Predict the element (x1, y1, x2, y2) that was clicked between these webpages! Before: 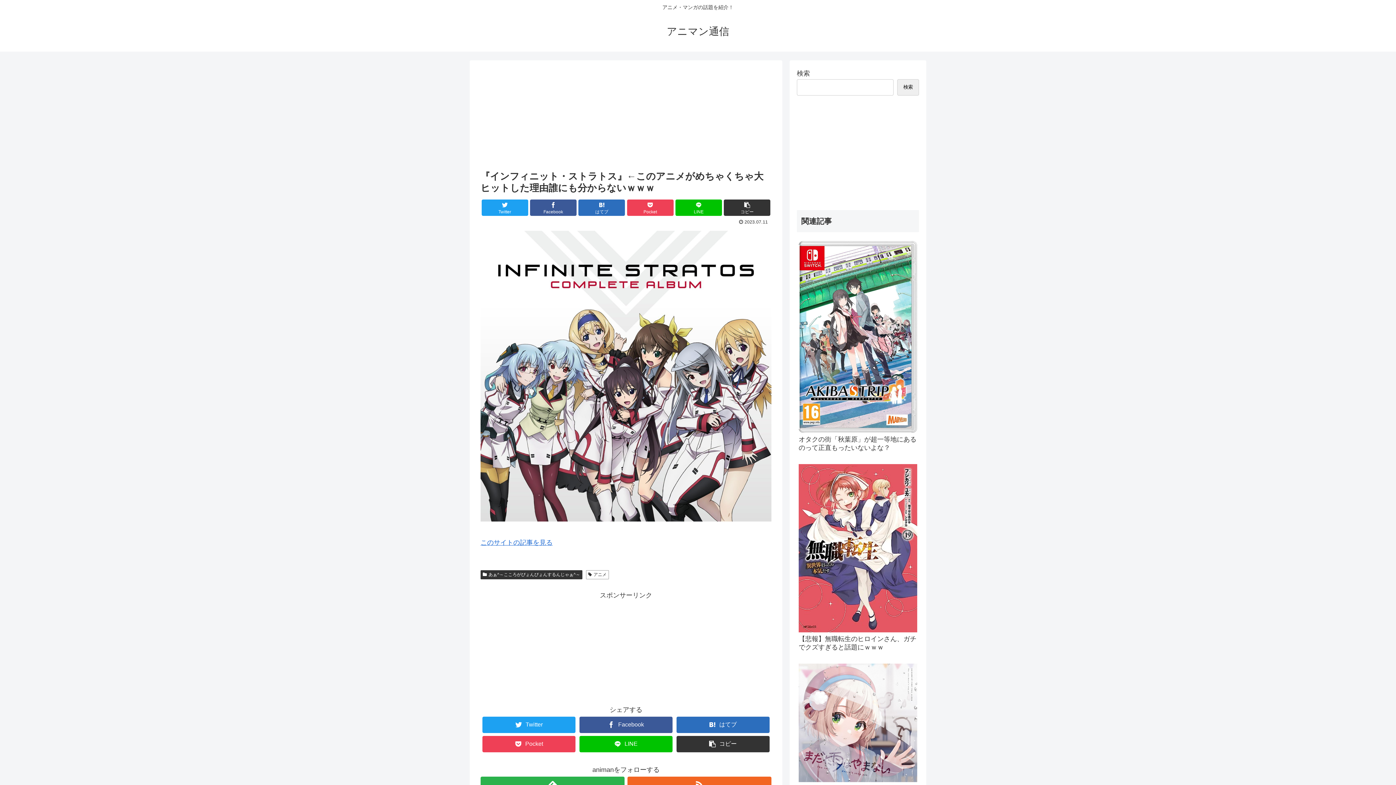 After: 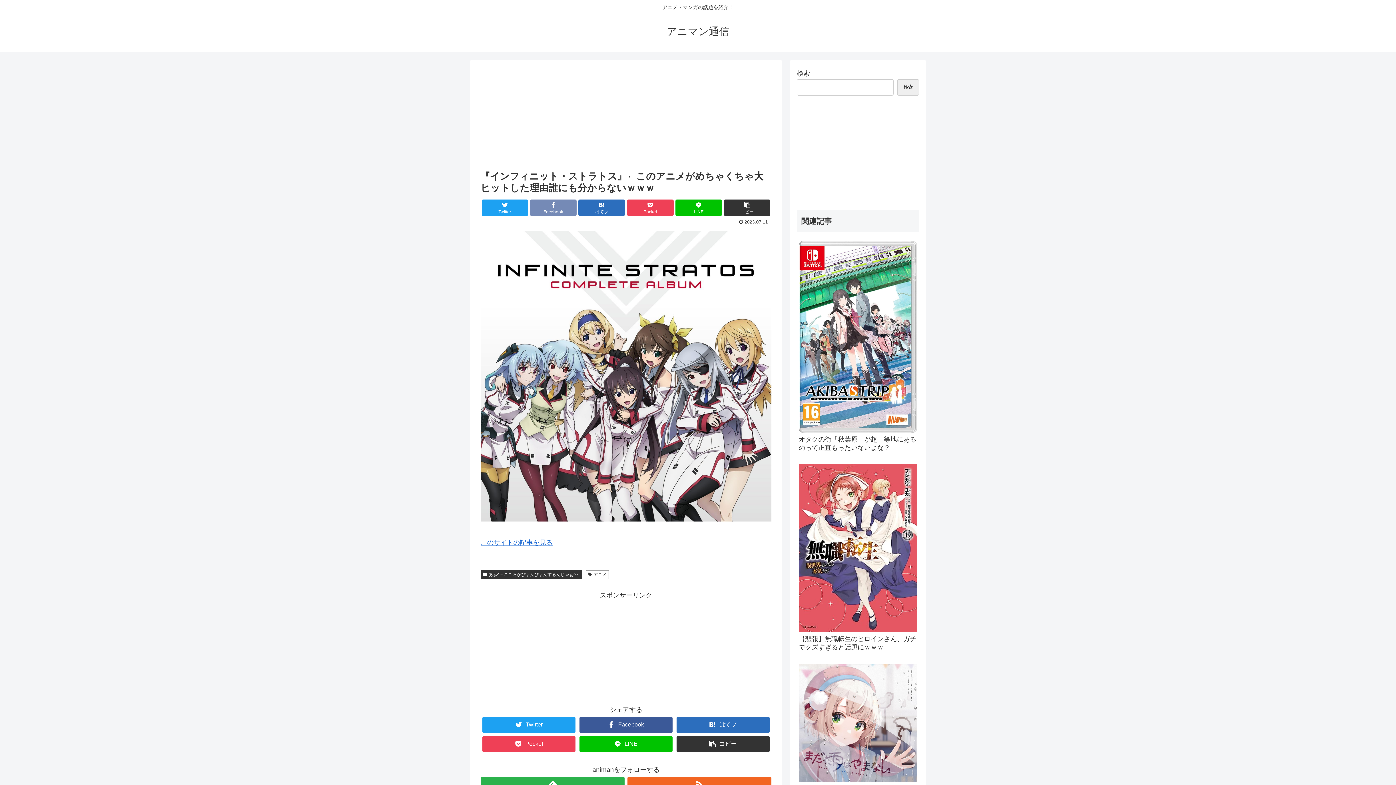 Action: bbox: (530, 199, 576, 216) label: Facebook